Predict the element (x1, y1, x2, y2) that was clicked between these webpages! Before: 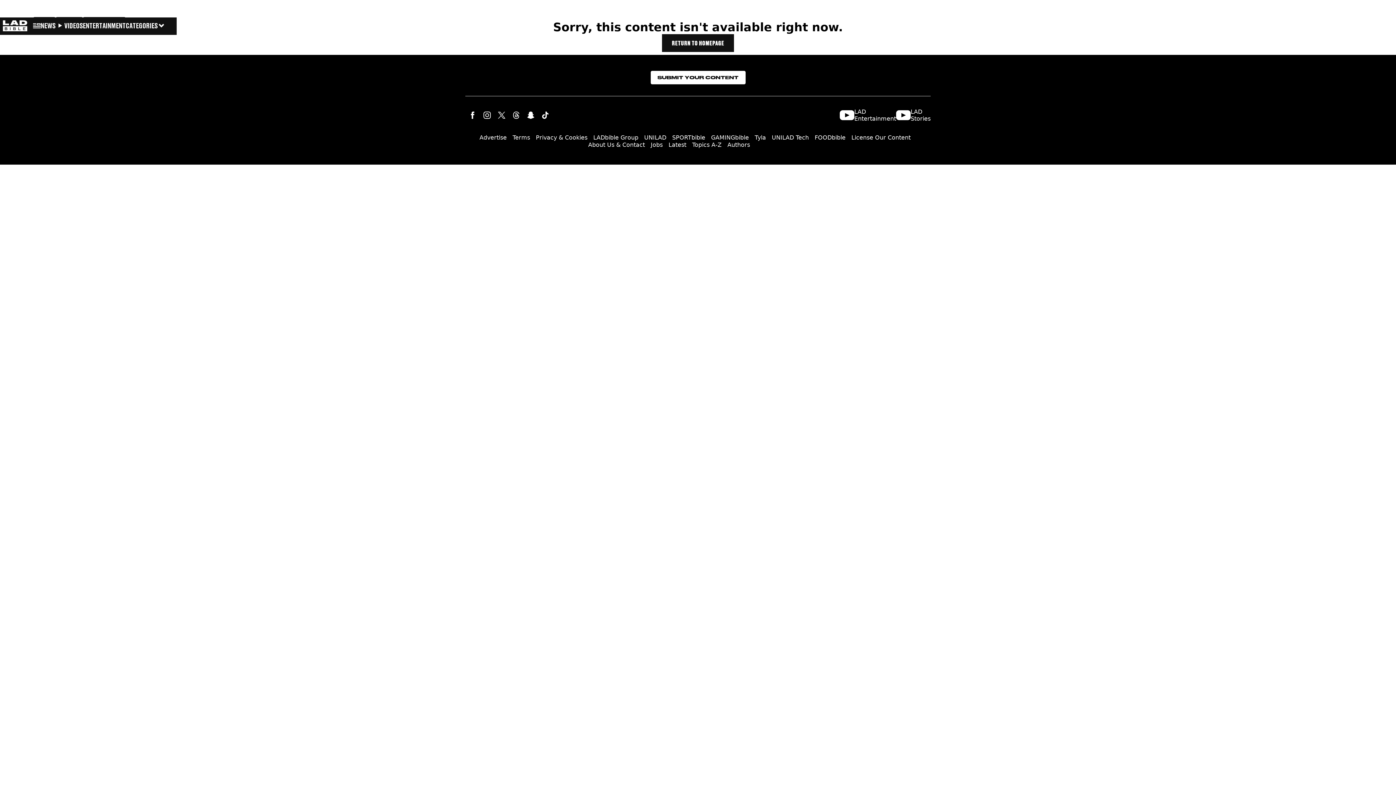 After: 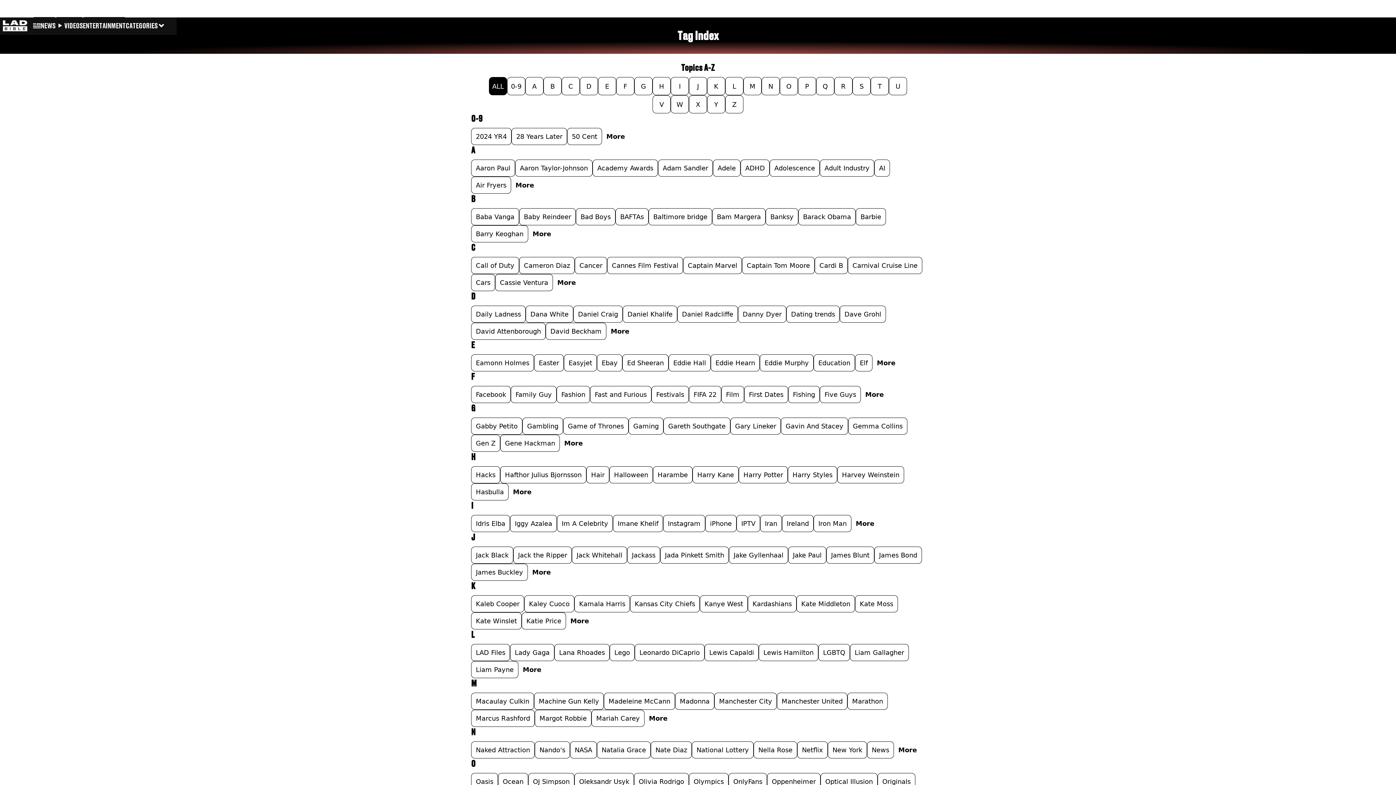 Action: label: Topics A-Z bbox: (692, 137, 721, 152)